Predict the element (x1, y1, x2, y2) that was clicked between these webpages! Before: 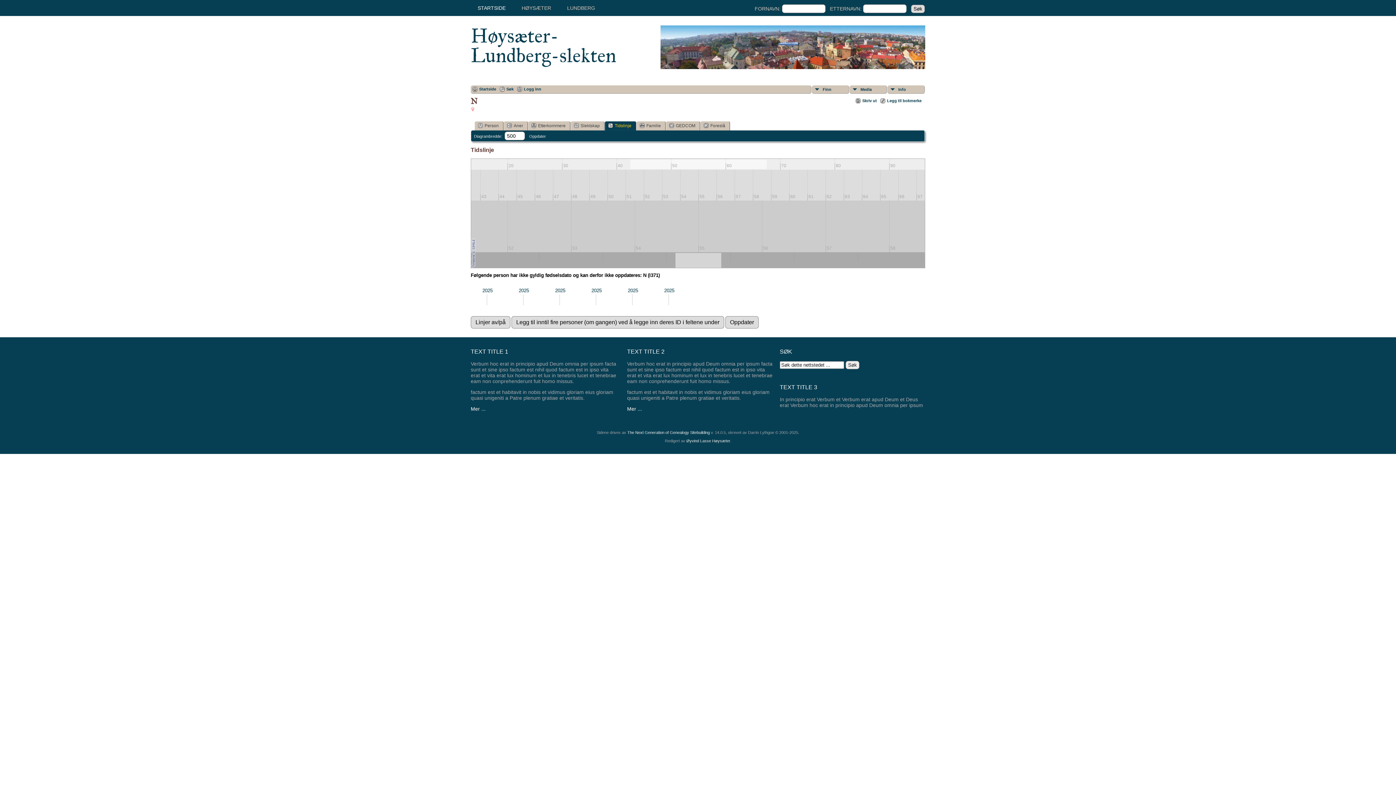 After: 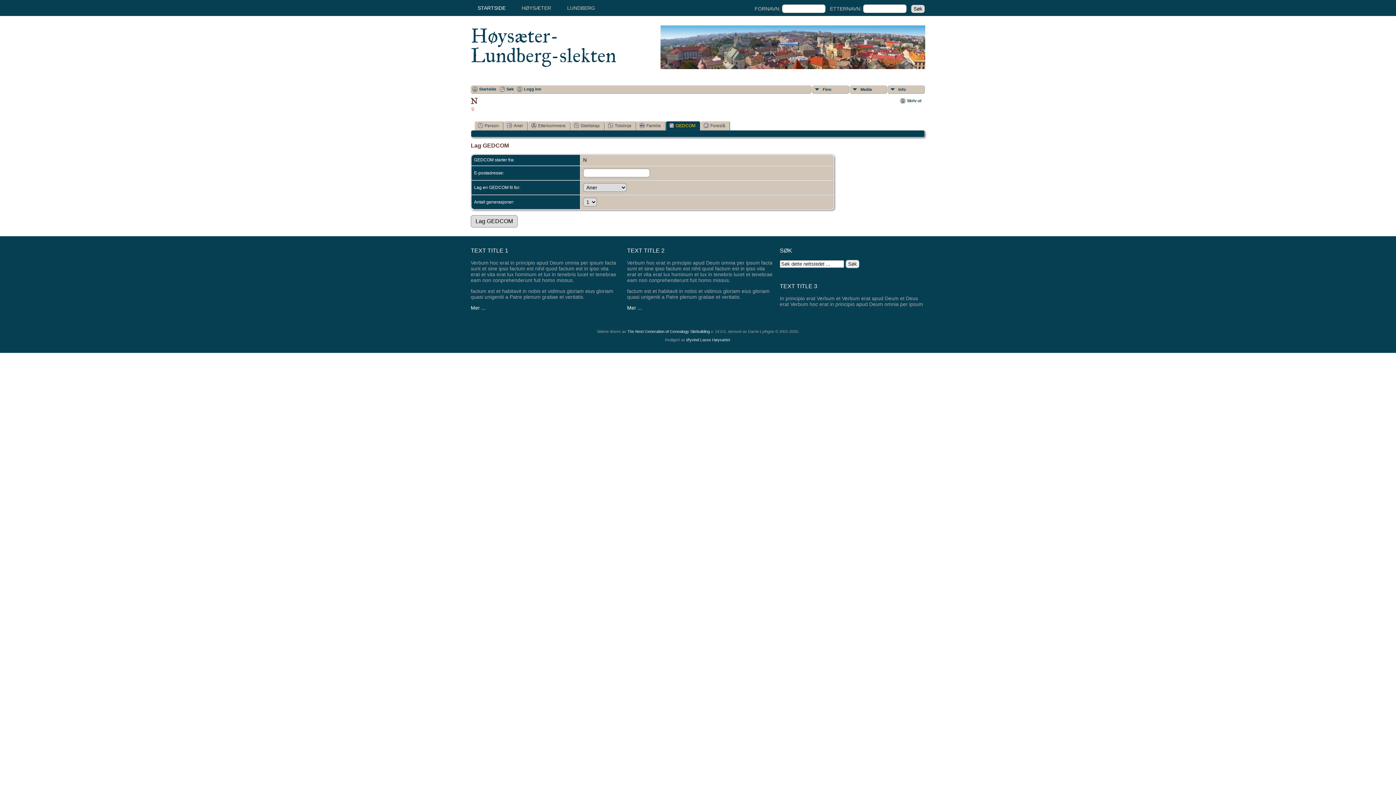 Action: bbox: (666, 121, 700, 130) label: GEDCOM